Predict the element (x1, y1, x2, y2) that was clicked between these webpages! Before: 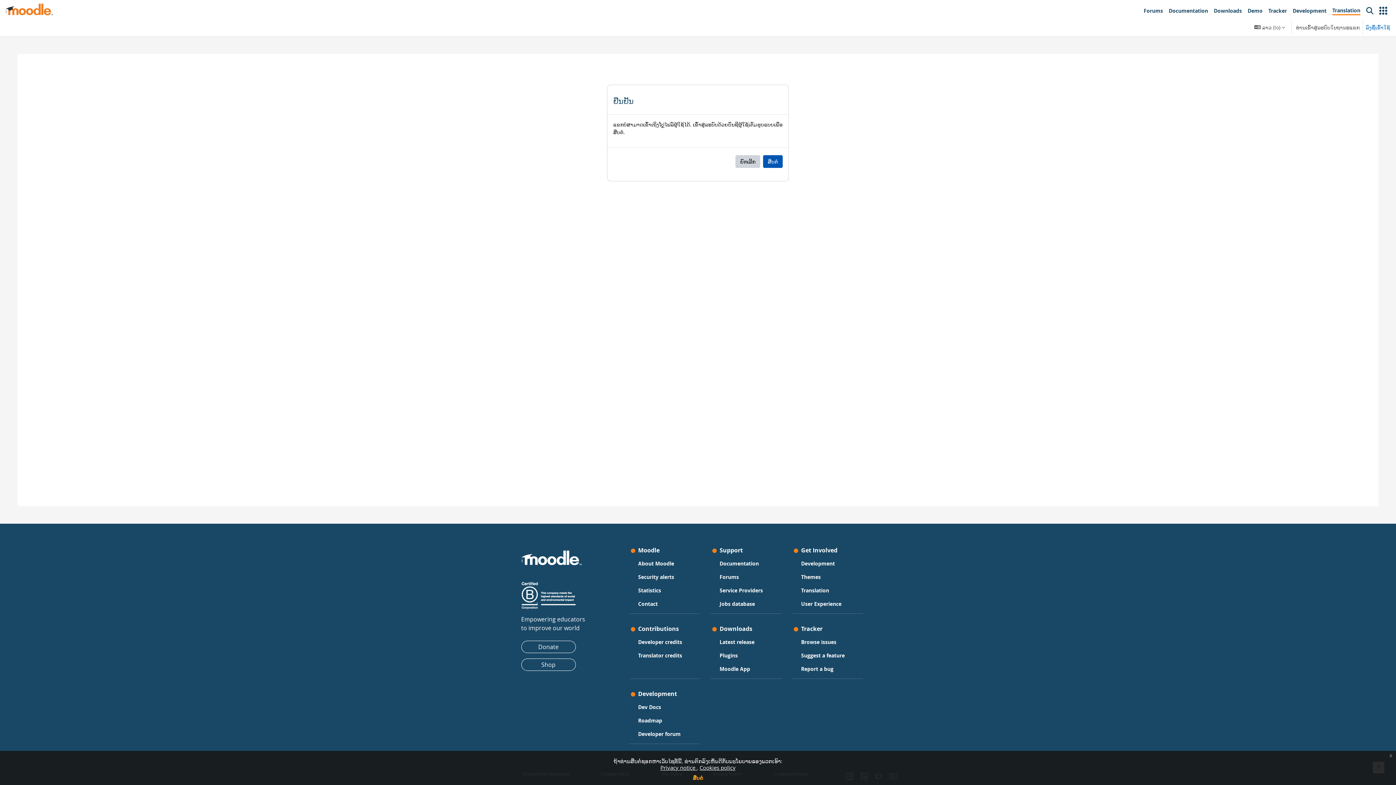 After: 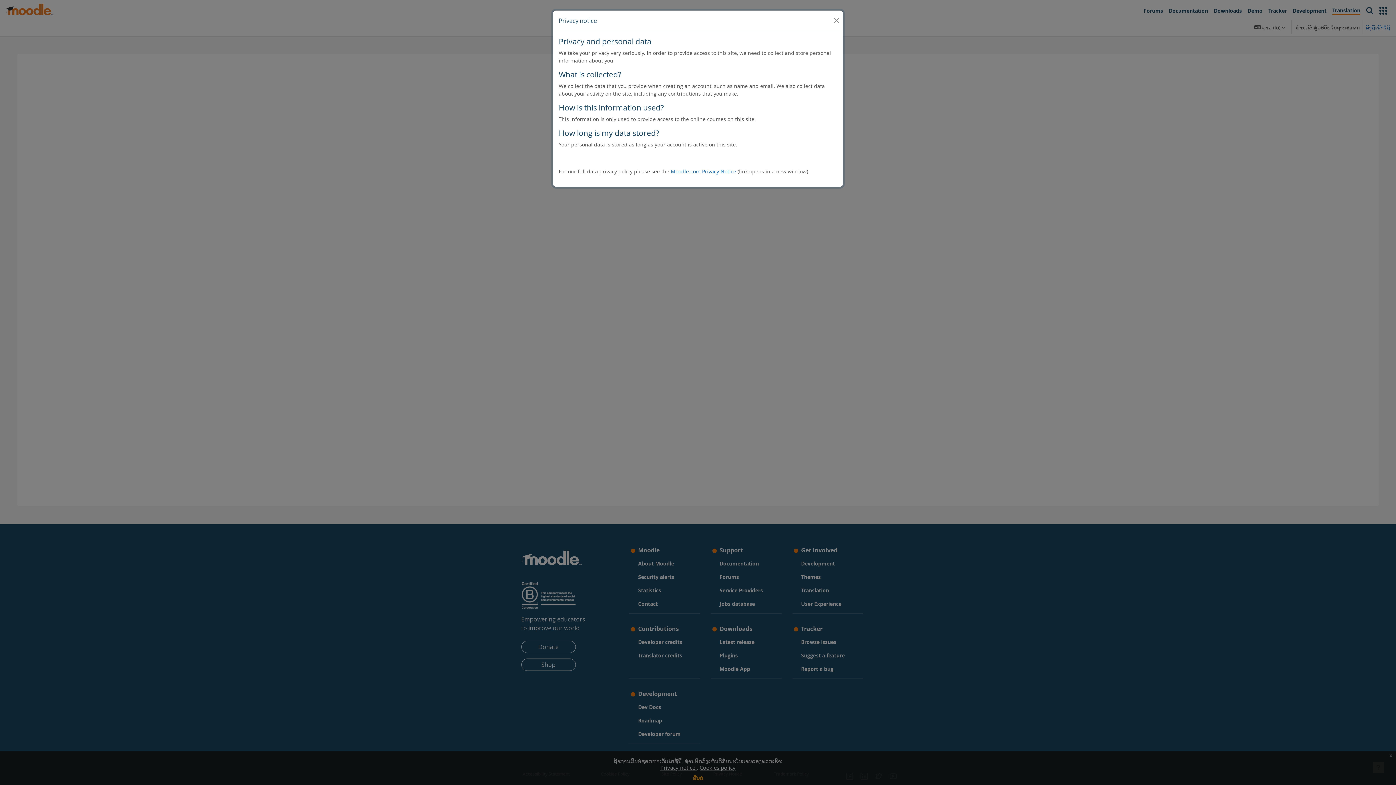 Action: bbox: (660, 764, 696, 771) label: Privacy notice 